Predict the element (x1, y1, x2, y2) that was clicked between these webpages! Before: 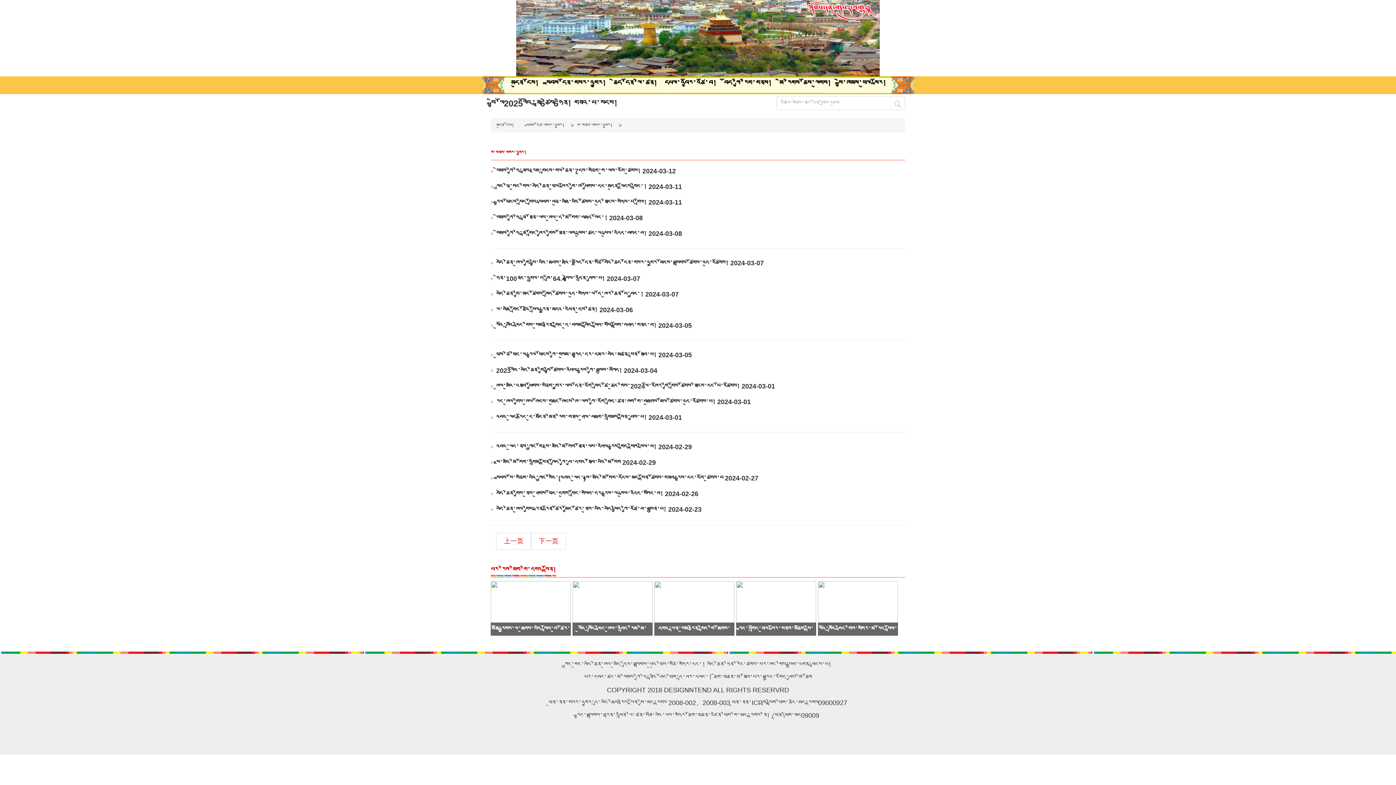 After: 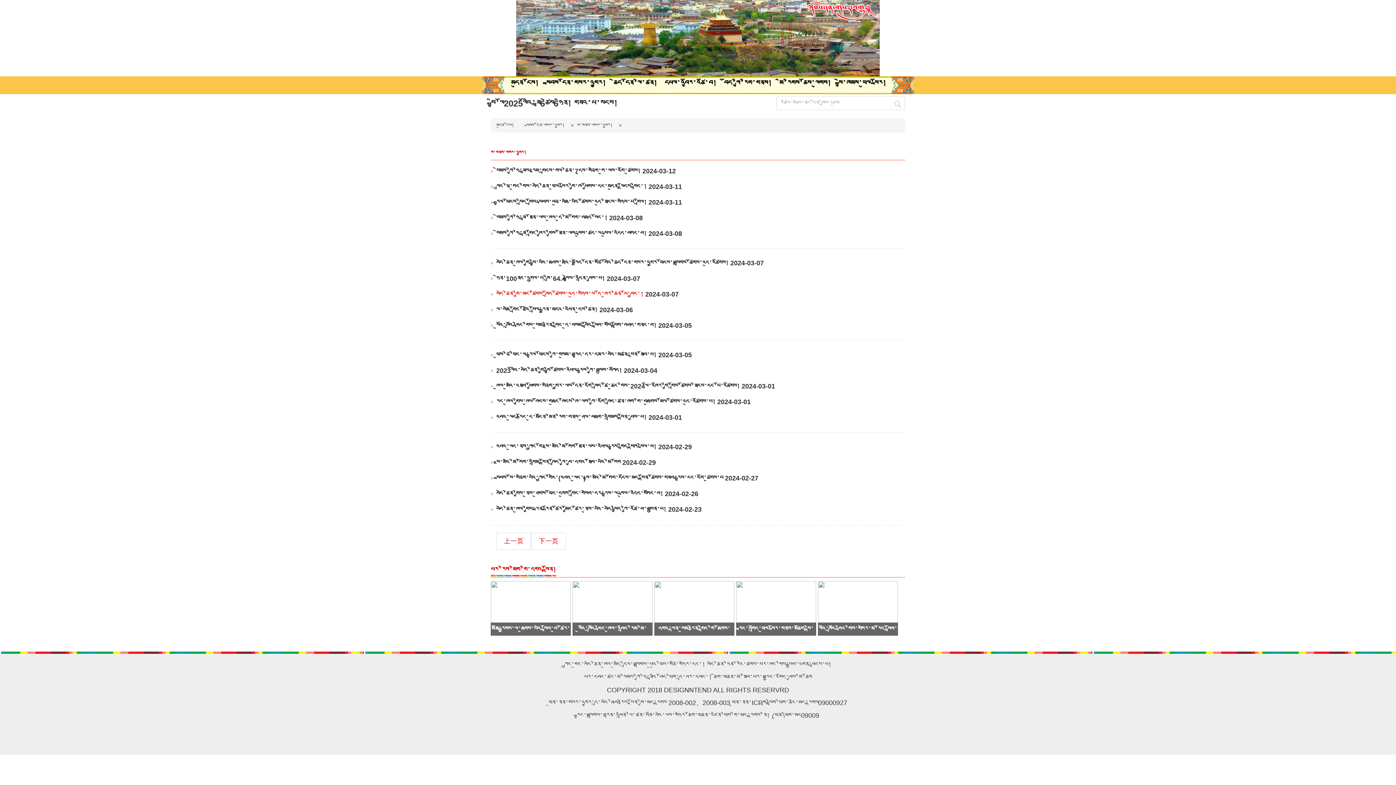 Action: bbox: (496, 290, 643, 298) label: བདེ་ཆེན་གྱི་མང་ཚོགས་ཁྲོད་ཚོགས་འདུ་གཉིས་ལ་དོ་ཁུར་ཆེན་པོ་བྱུང་།